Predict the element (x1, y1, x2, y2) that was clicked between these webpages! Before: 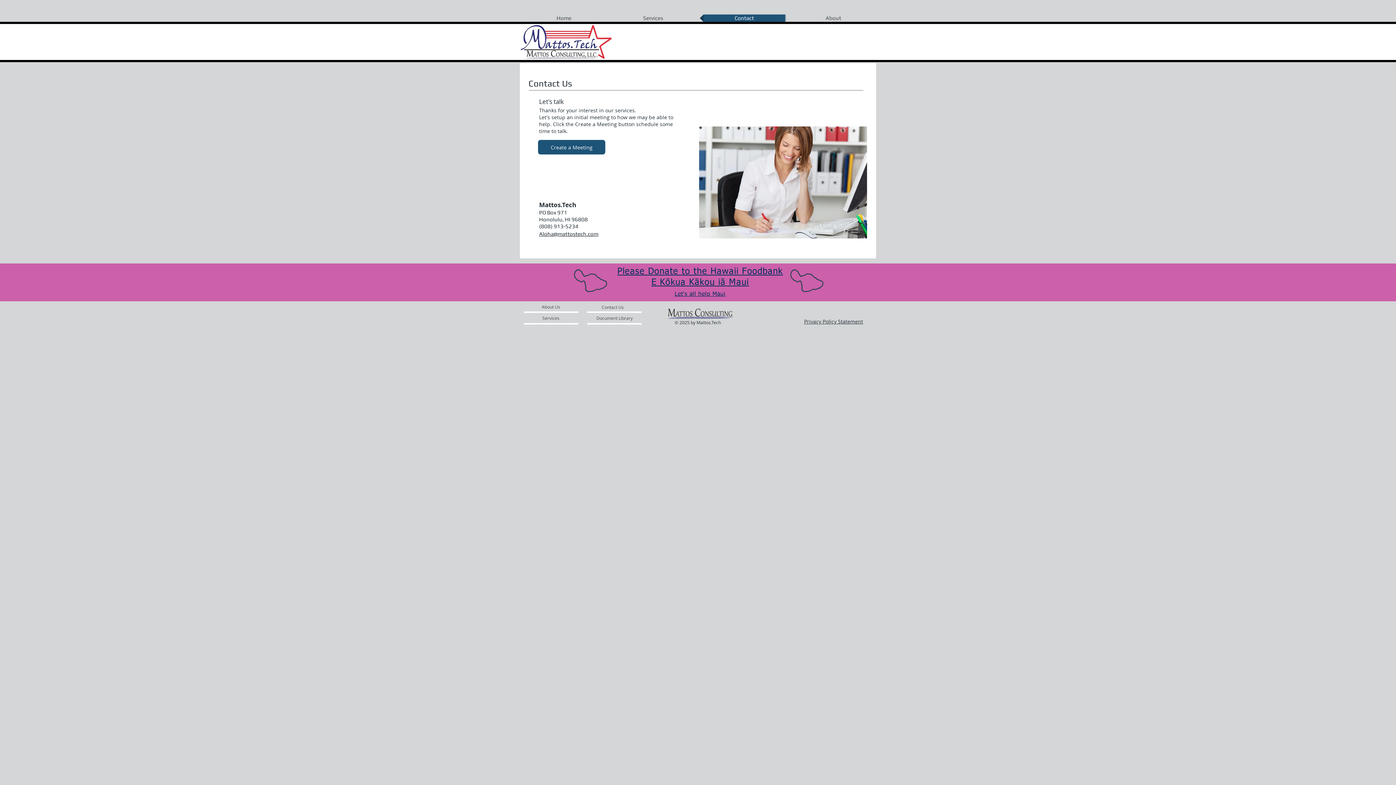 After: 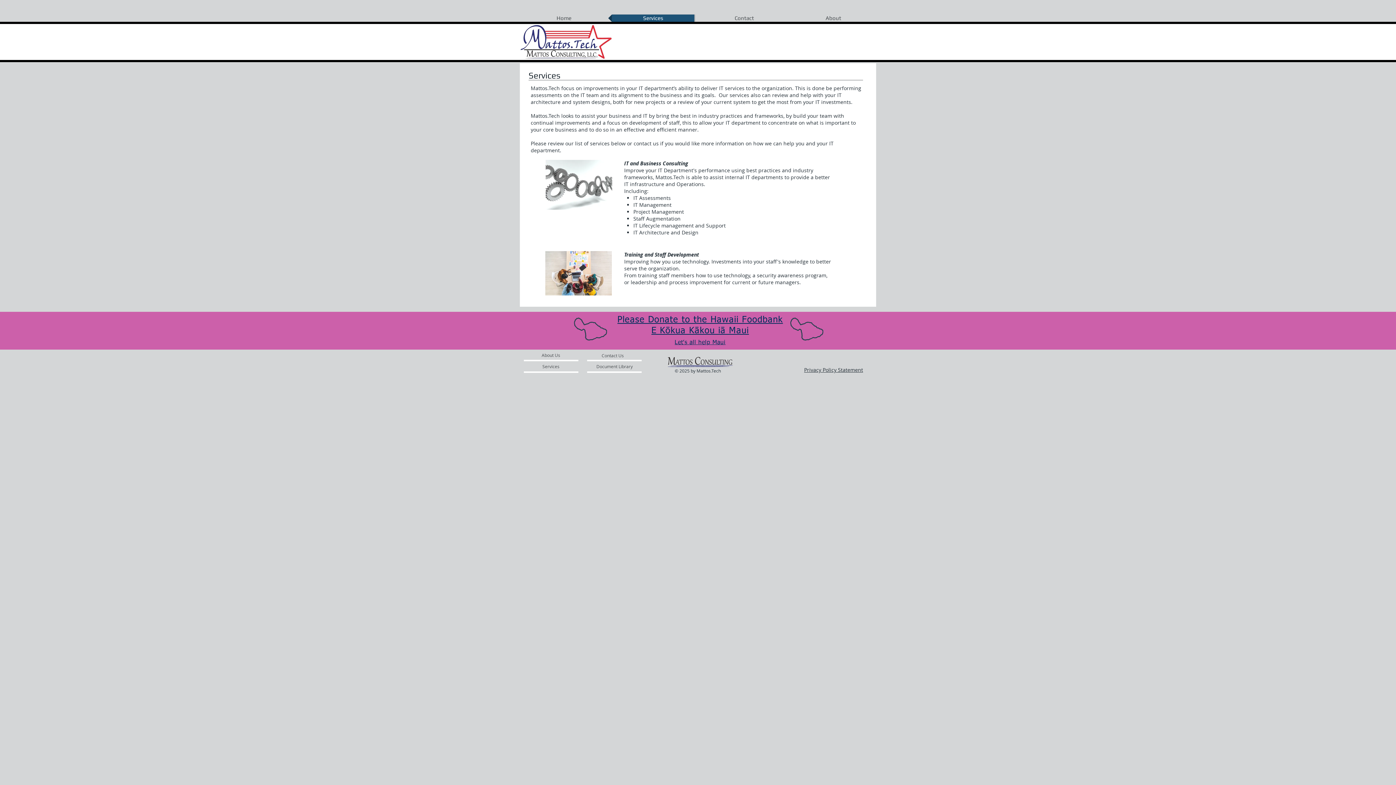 Action: bbox: (524, 312, 578, 323) label: Services